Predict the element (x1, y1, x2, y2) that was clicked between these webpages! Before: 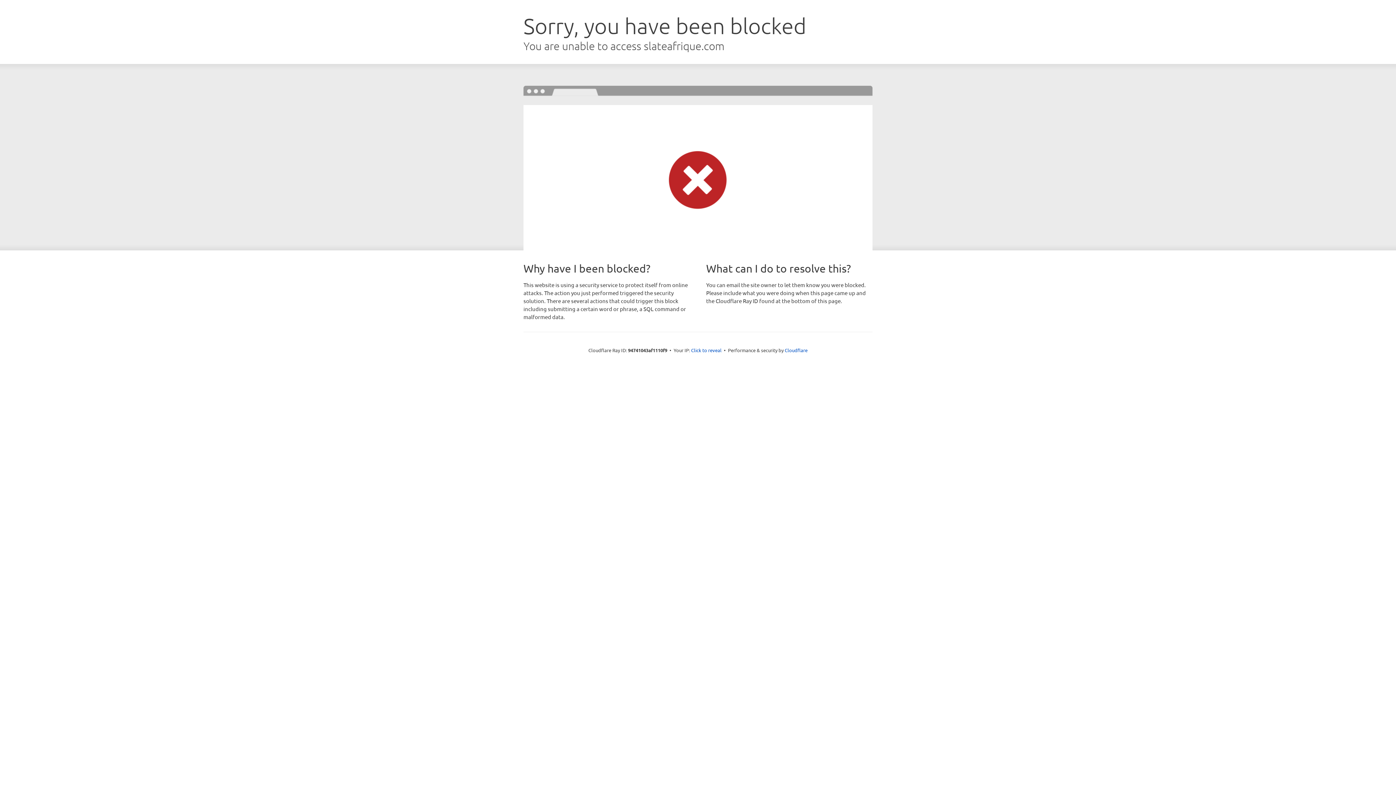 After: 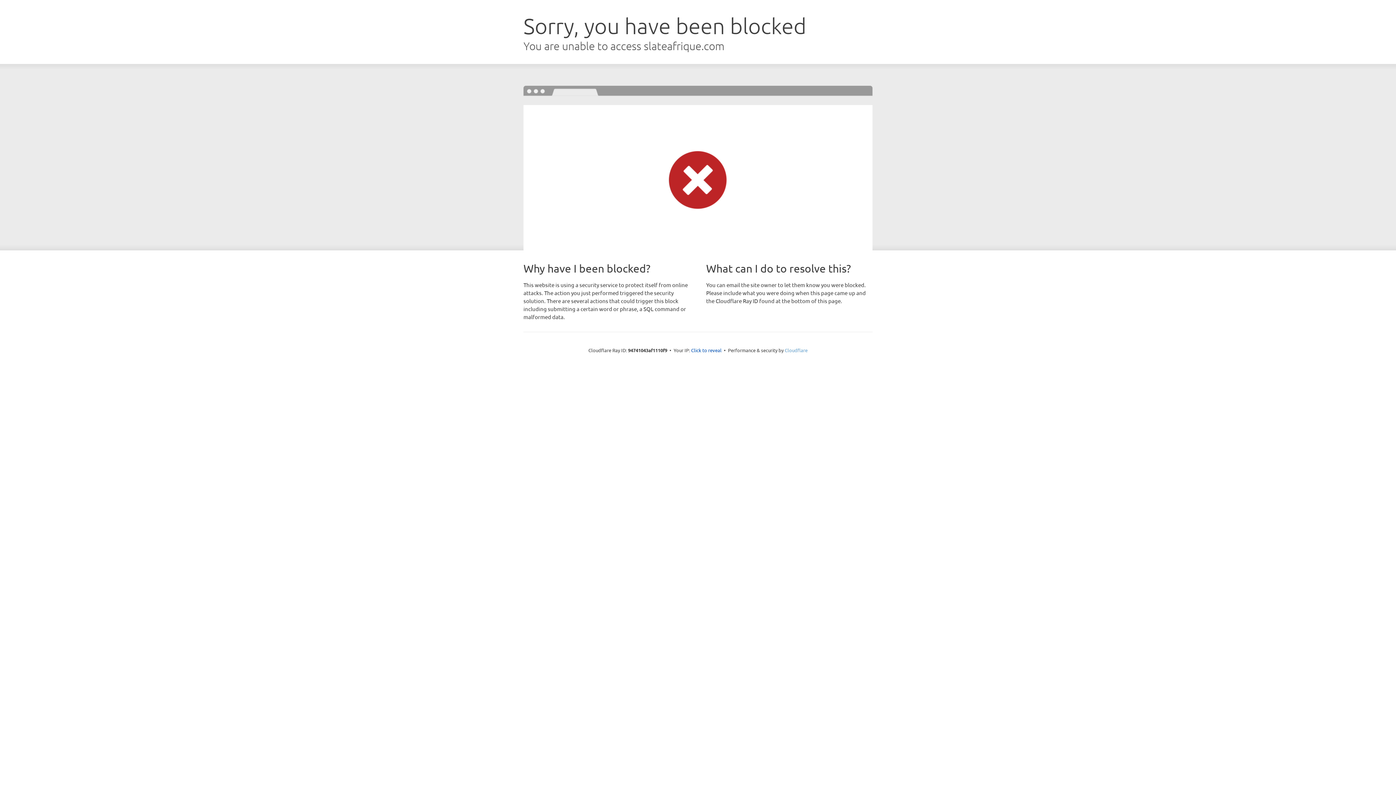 Action: bbox: (784, 347, 807, 353) label: Cloudflare